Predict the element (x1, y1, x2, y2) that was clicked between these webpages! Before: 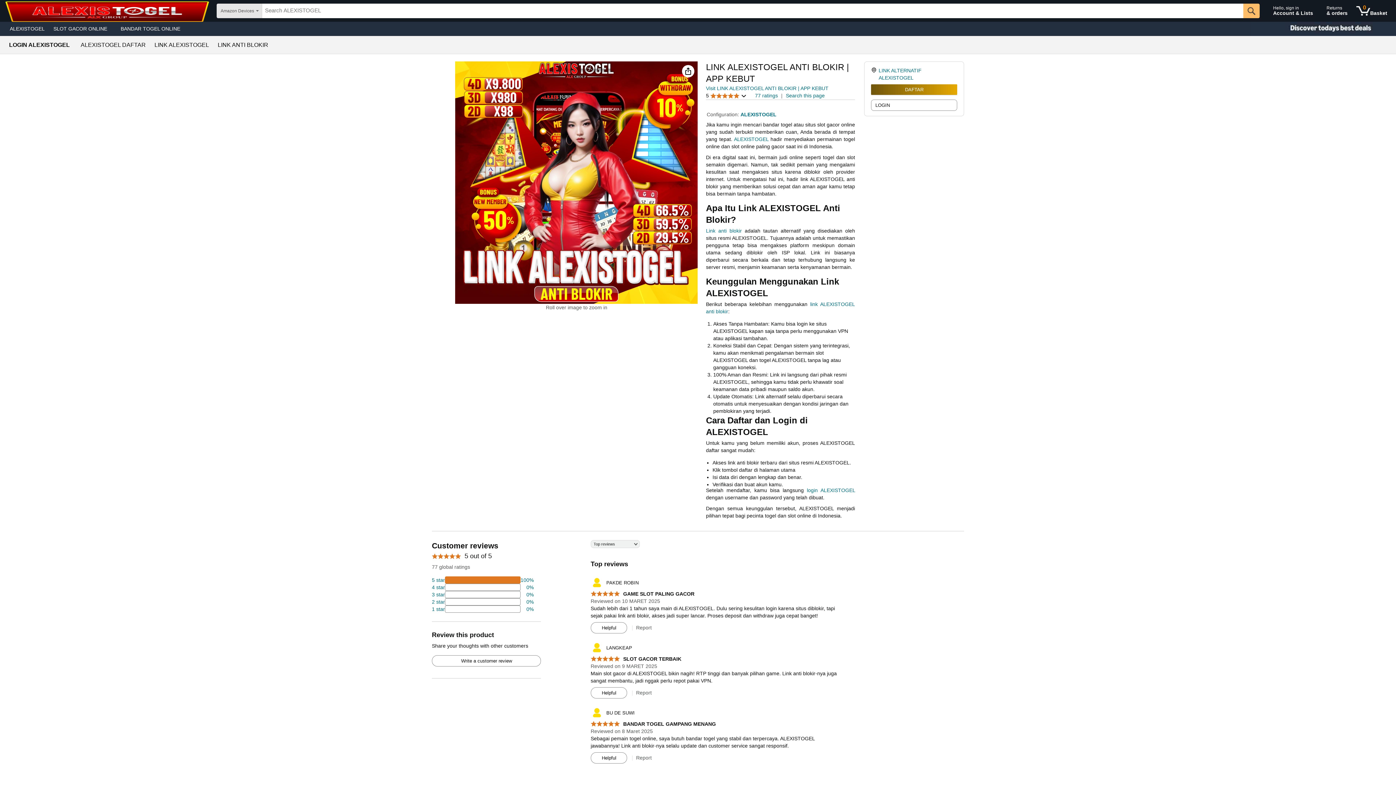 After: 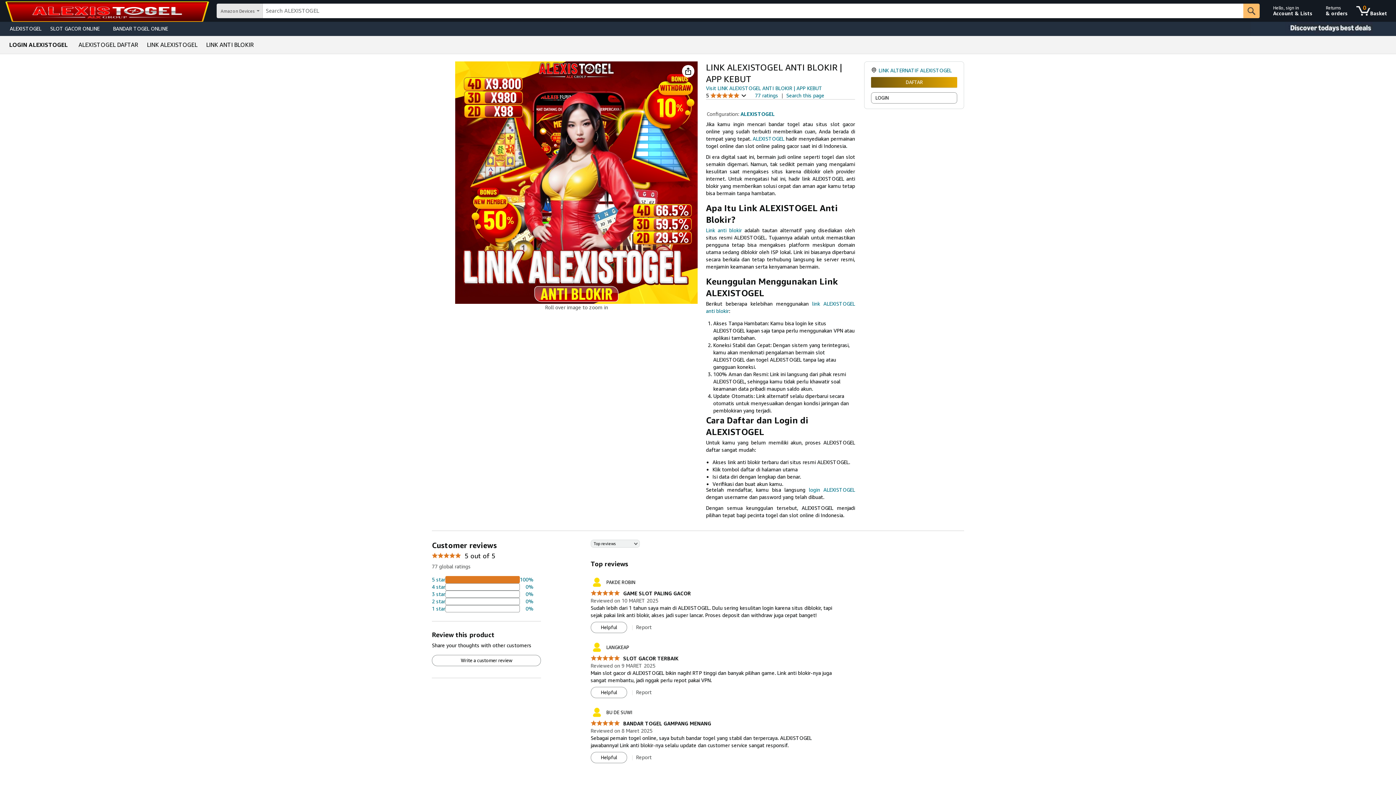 Action: bbox: (217, 42, 268, 48) label: LINK ANTI BLOKIR